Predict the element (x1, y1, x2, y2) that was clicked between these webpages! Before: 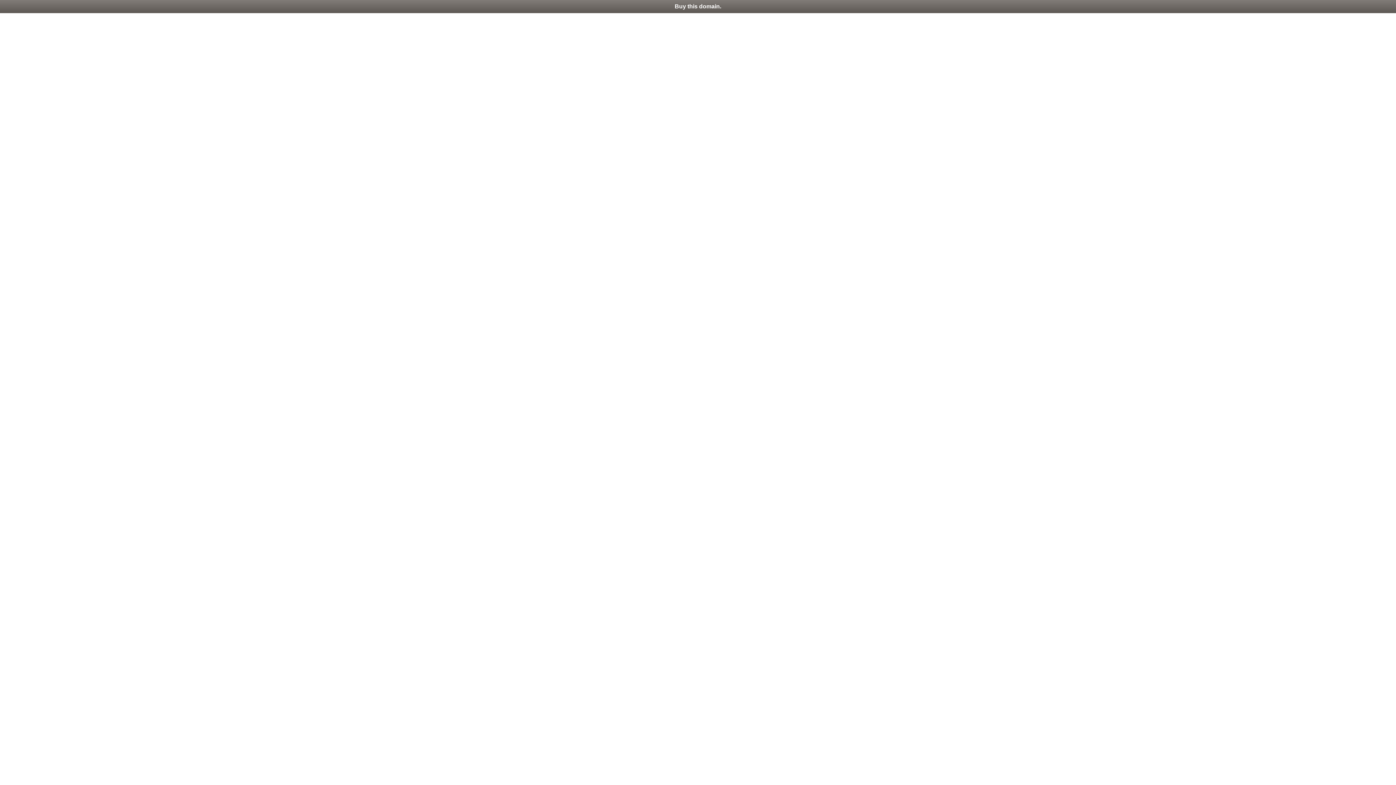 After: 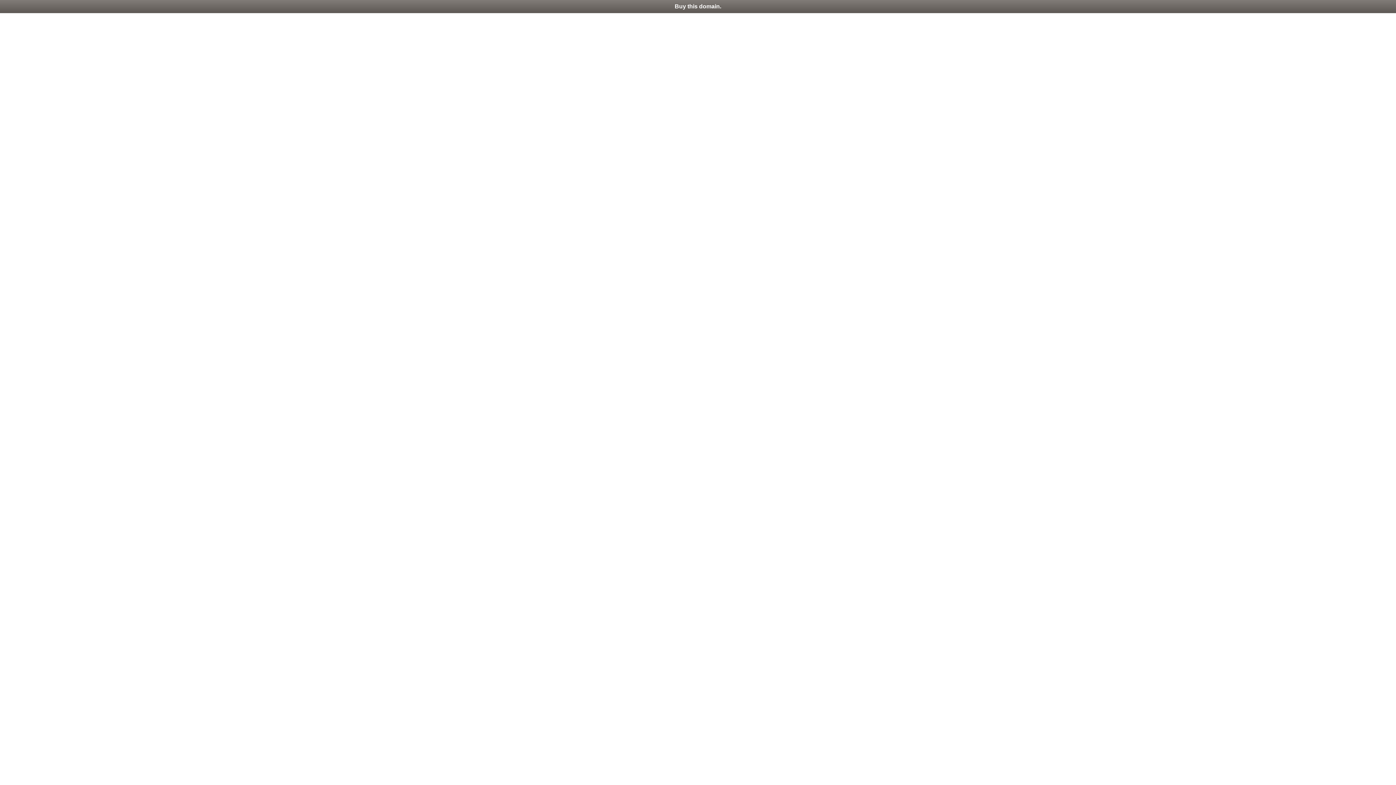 Action: bbox: (0, 0, 1396, 13) label: Buy this domain.